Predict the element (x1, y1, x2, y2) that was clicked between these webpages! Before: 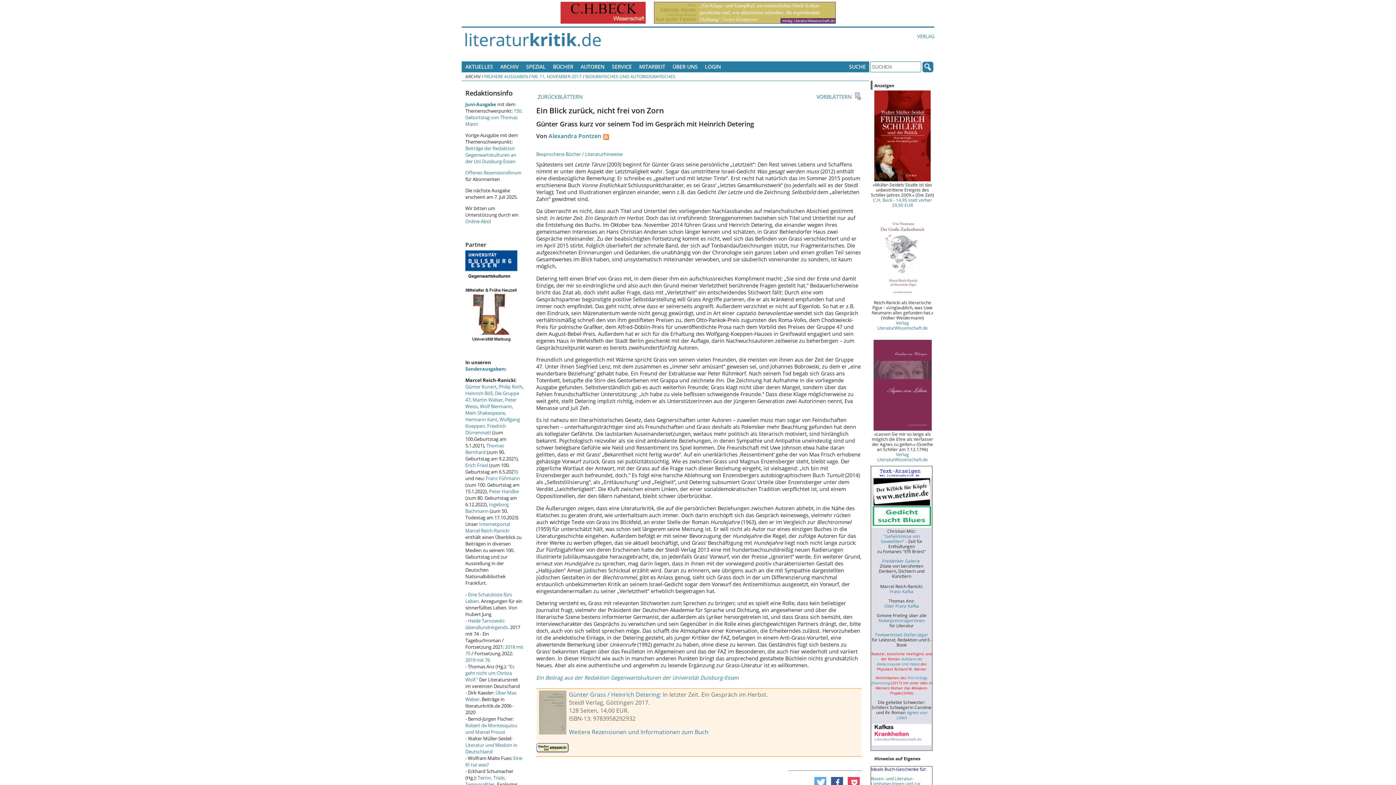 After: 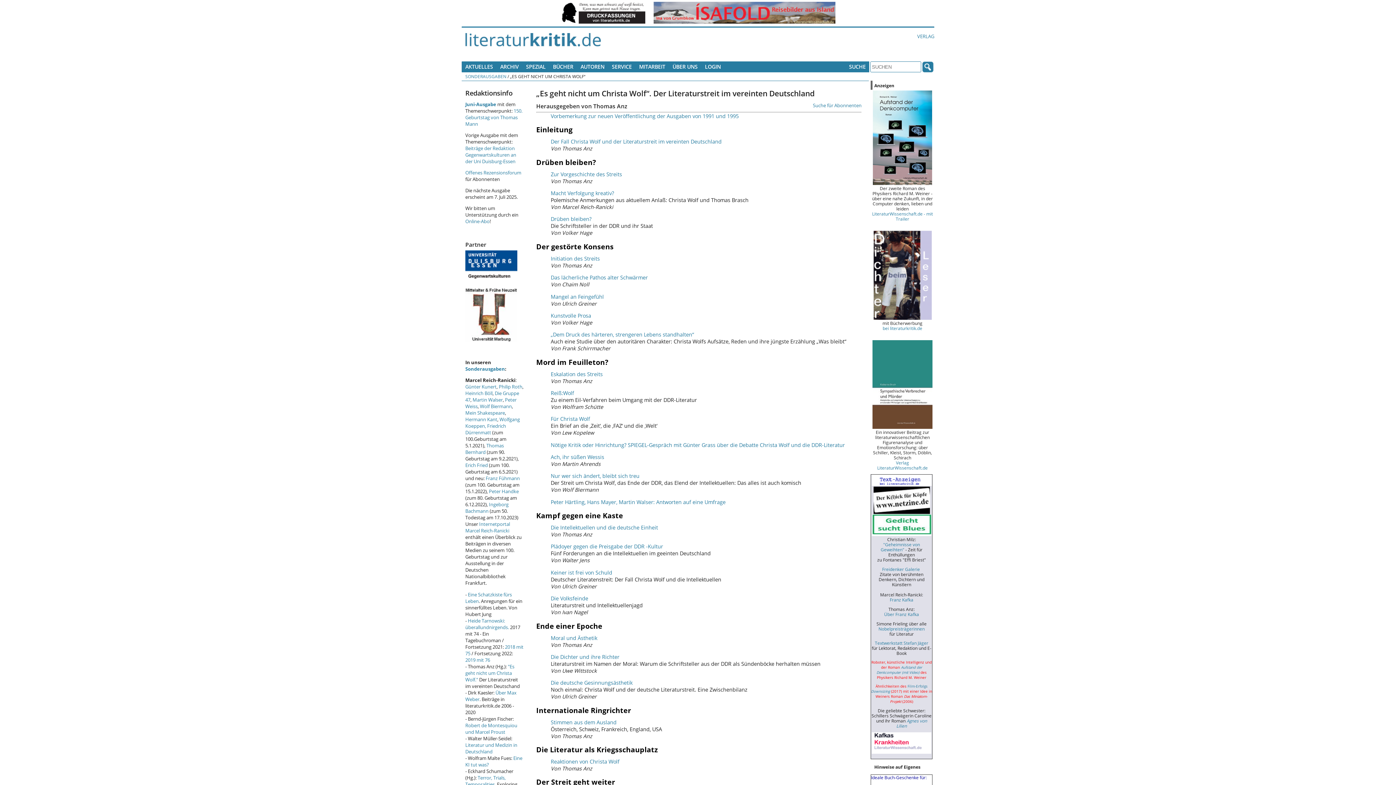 Action: label: "Es geht nicht um Christa Wolf." bbox: (465, 663, 514, 683)